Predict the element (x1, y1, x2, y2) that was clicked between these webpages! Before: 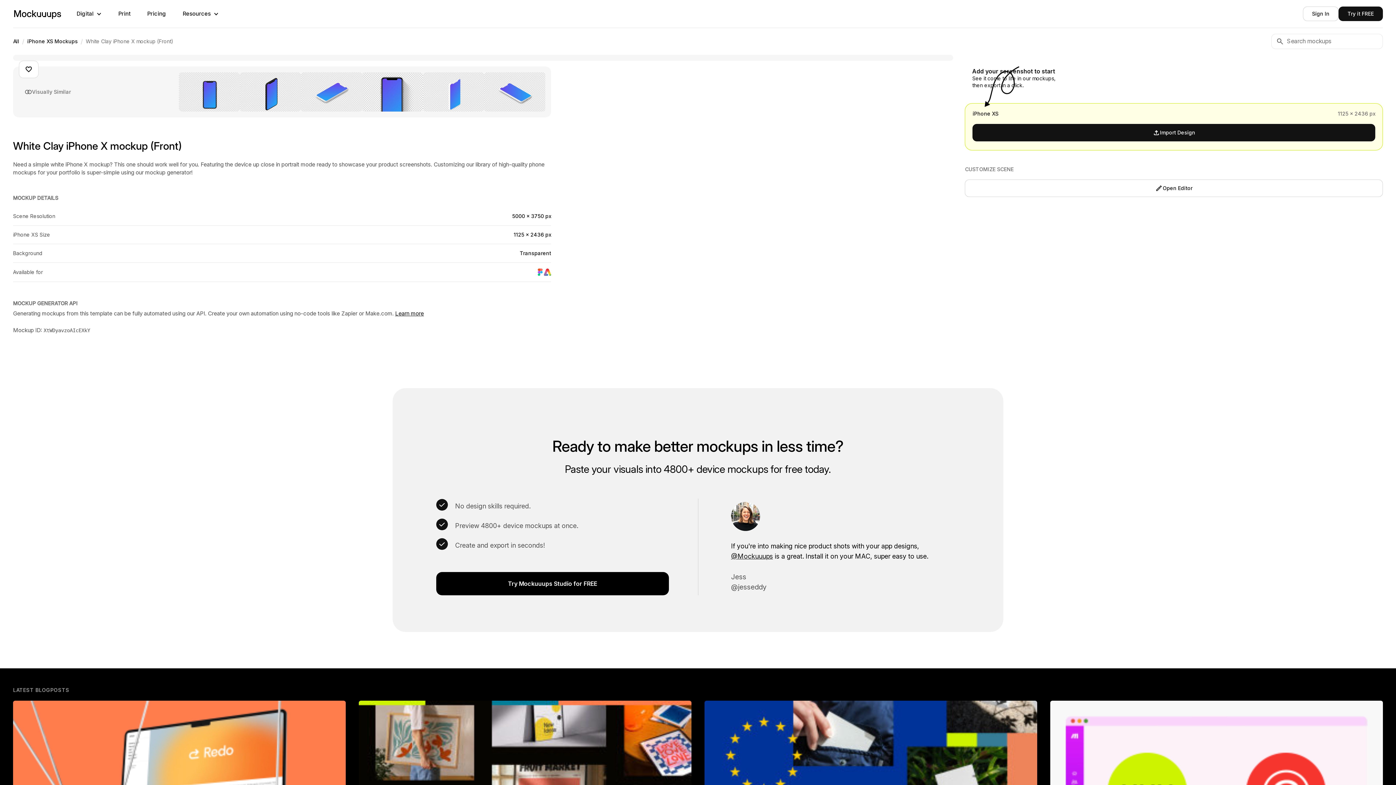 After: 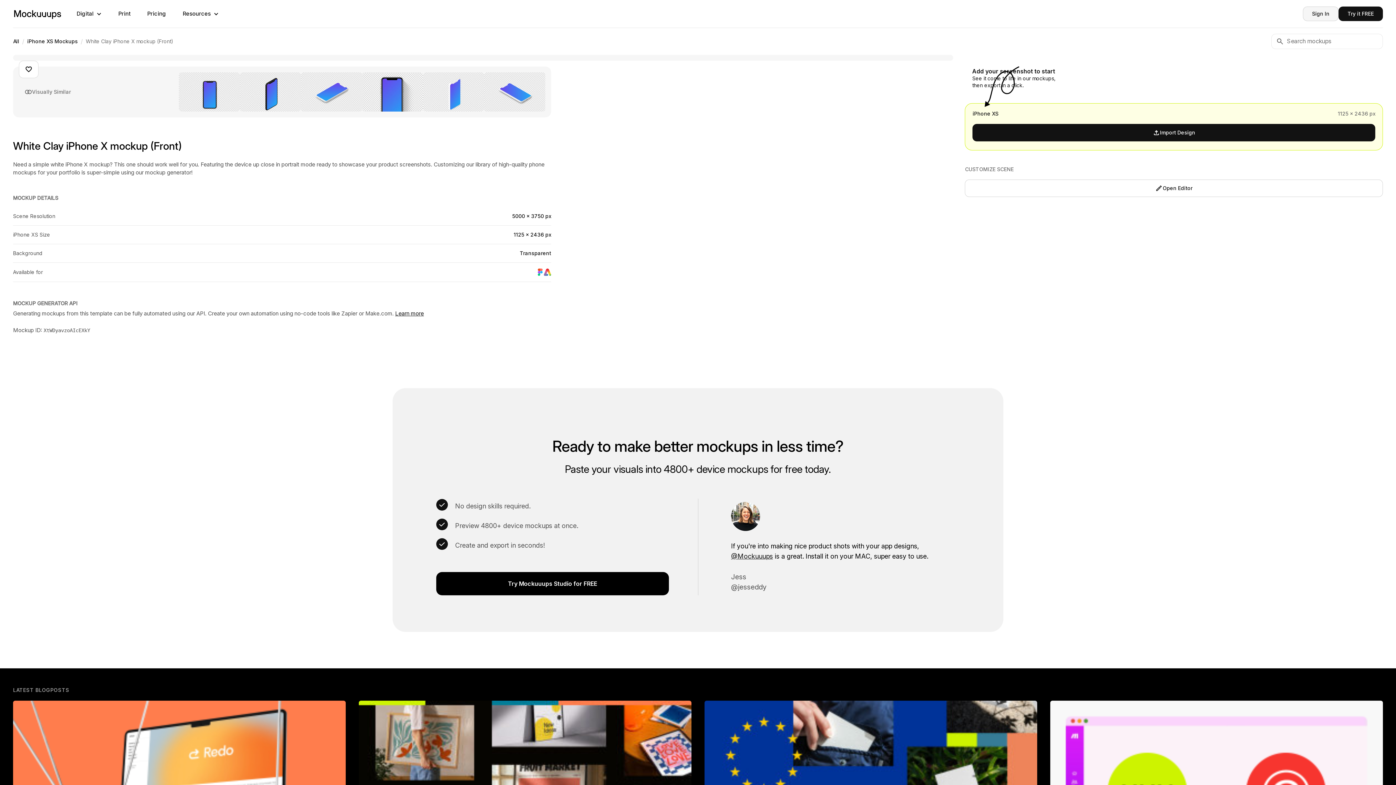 Action: bbox: (1303, 6, 1338, 21) label: Sign In